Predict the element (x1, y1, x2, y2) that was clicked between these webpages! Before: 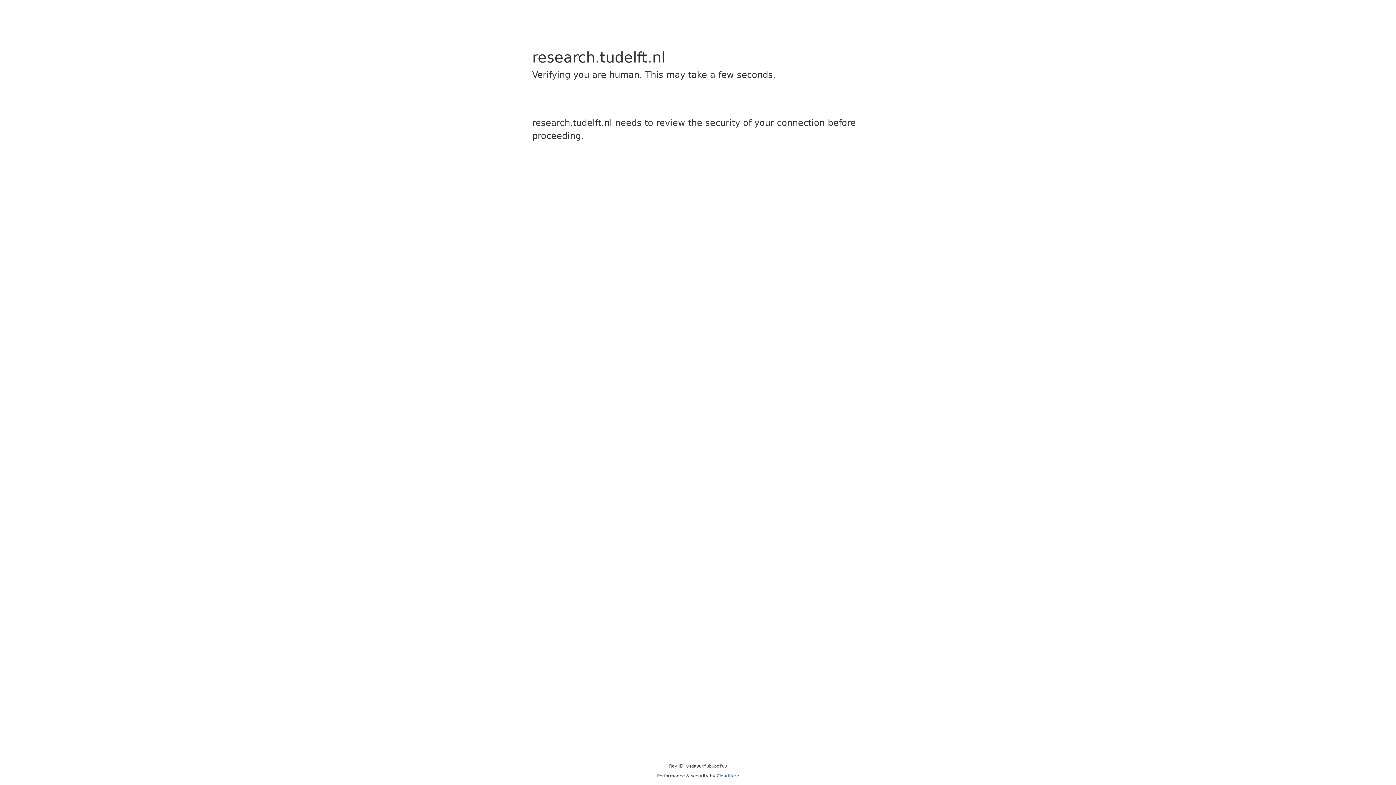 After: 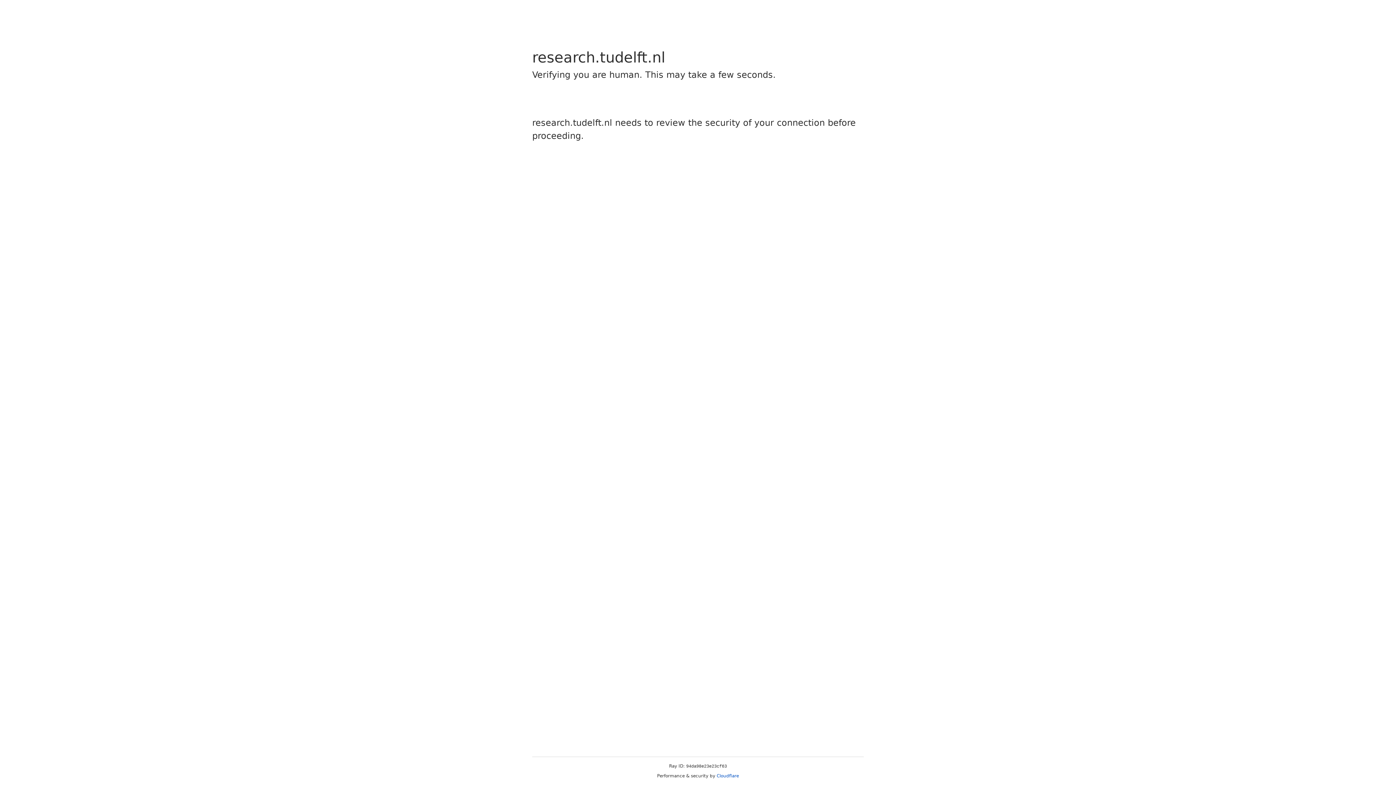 Action: label: Cloudflare bbox: (716, 773, 739, 778)